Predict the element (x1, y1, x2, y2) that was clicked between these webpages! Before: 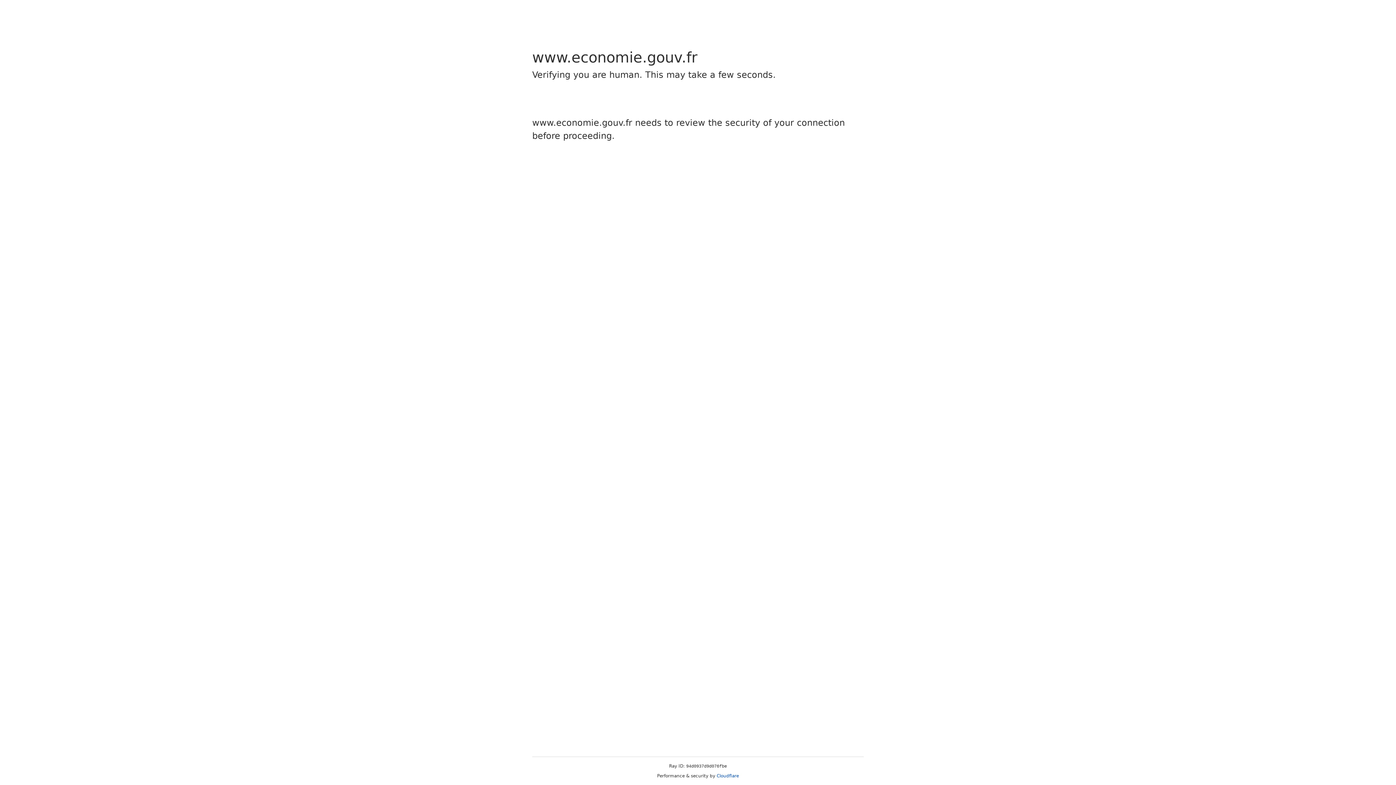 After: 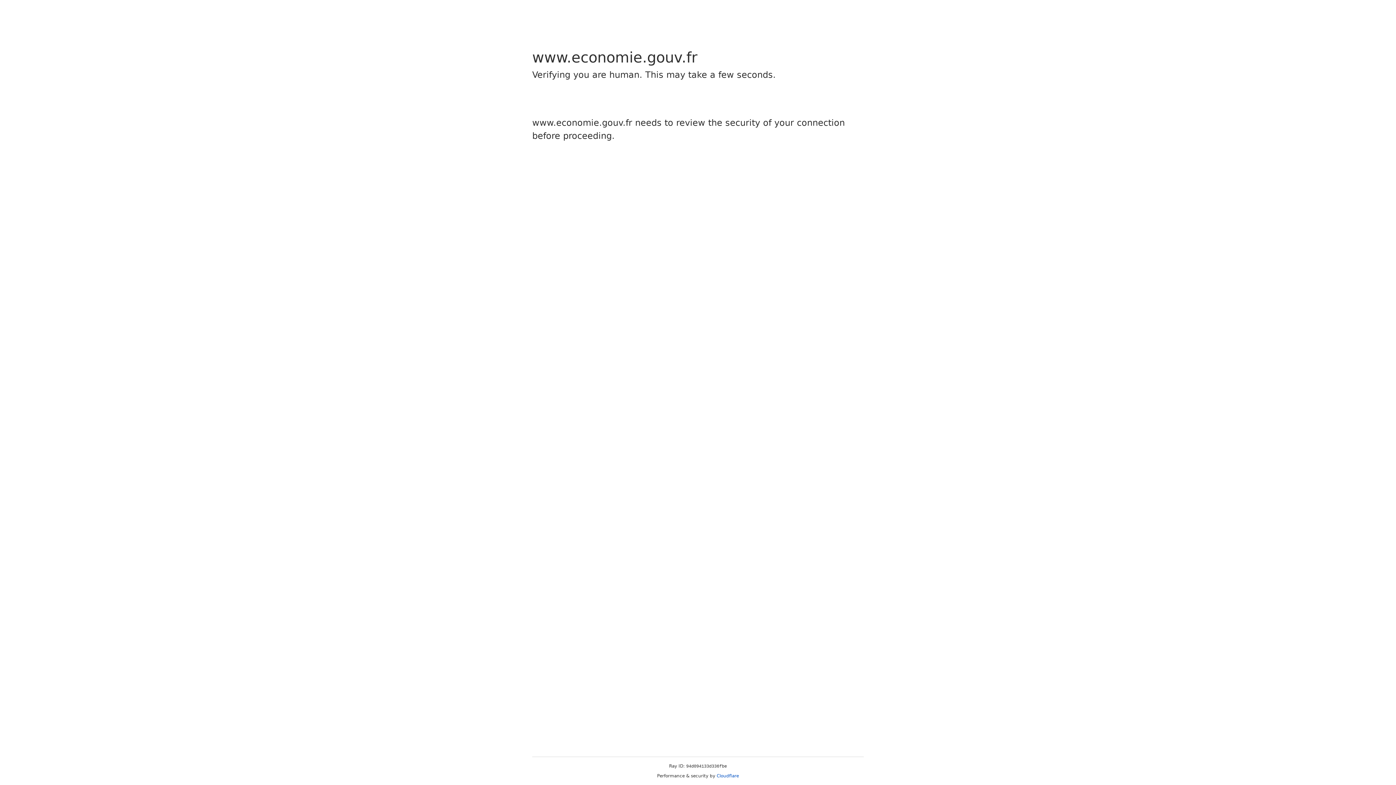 Action: bbox: (716, 773, 739, 778) label: Cloudflare